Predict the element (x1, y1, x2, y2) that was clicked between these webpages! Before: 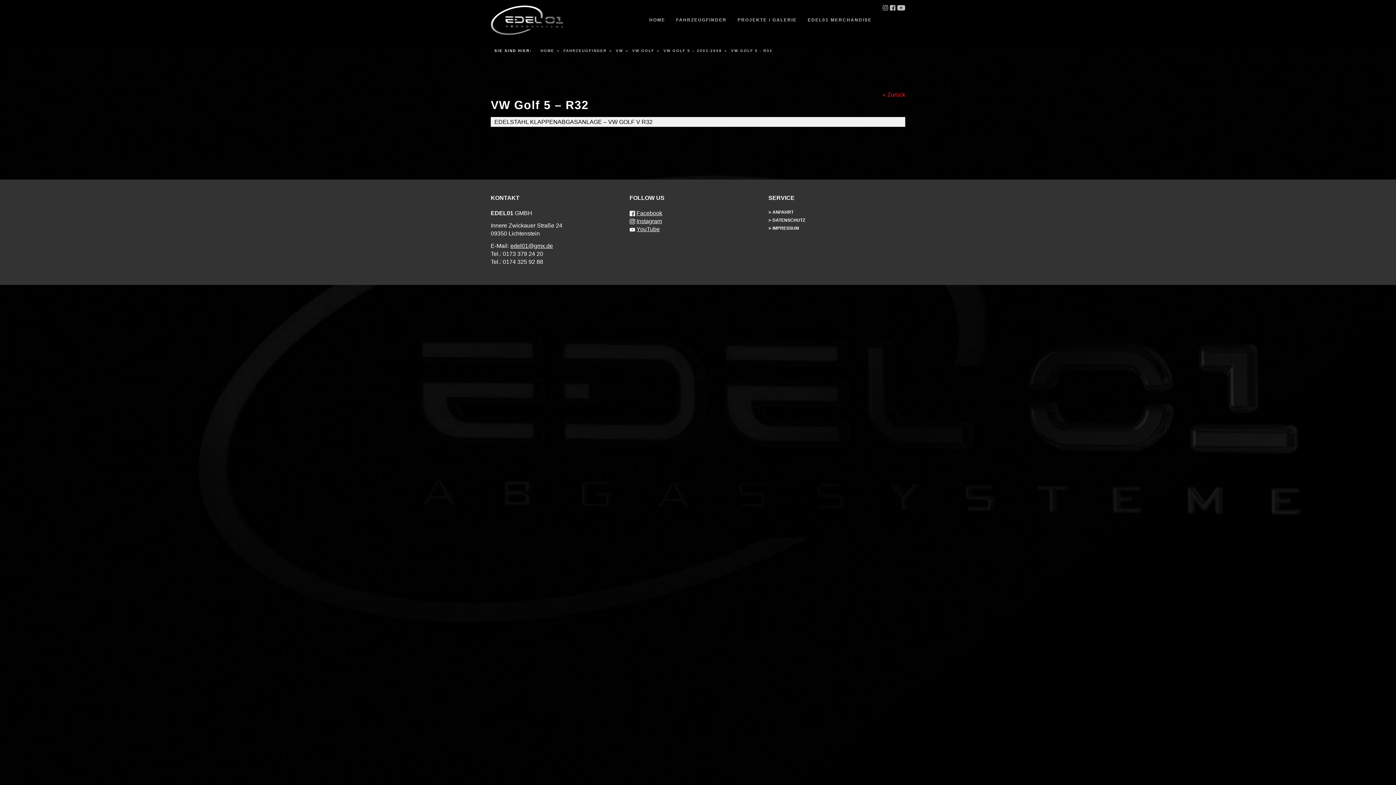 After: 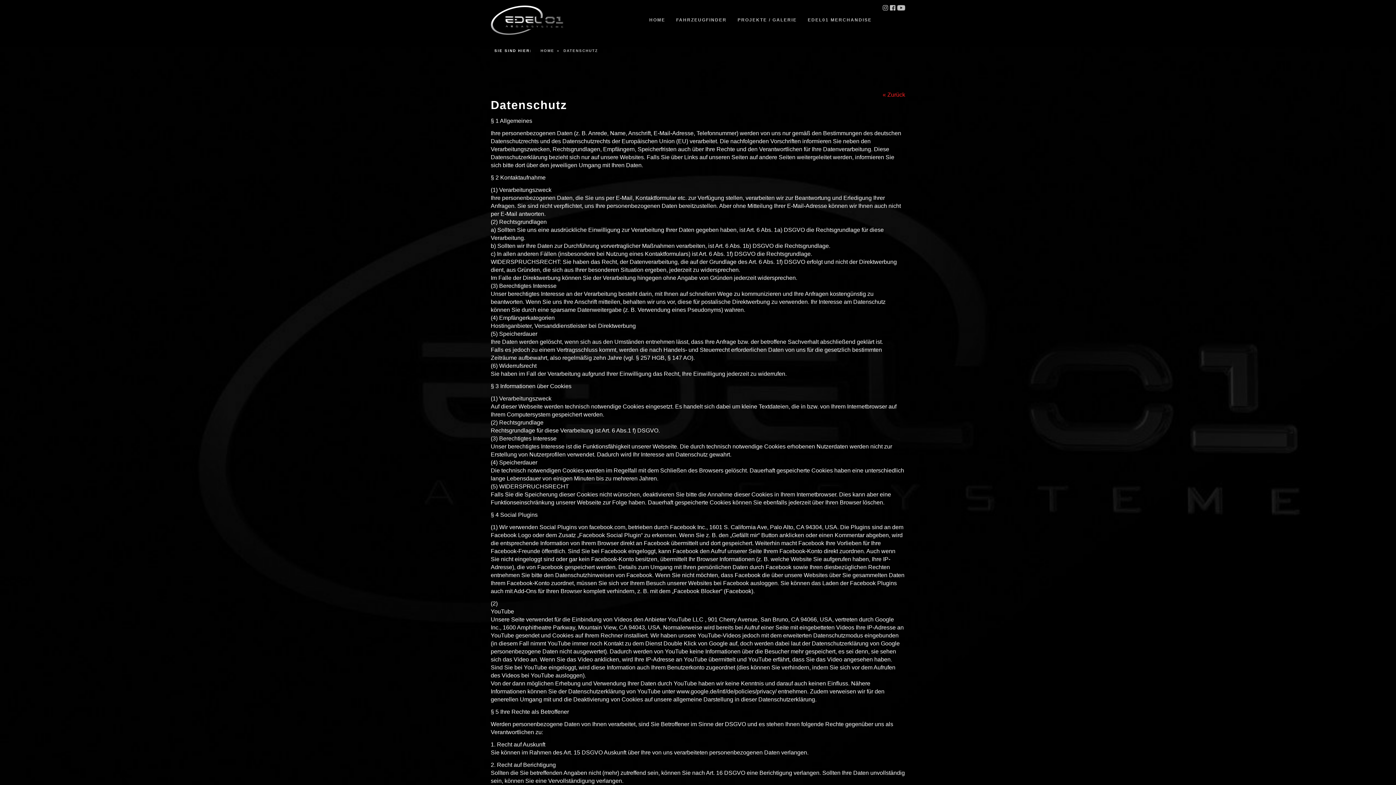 Action: label: DATENSCHUTZ bbox: (768, 217, 898, 225)